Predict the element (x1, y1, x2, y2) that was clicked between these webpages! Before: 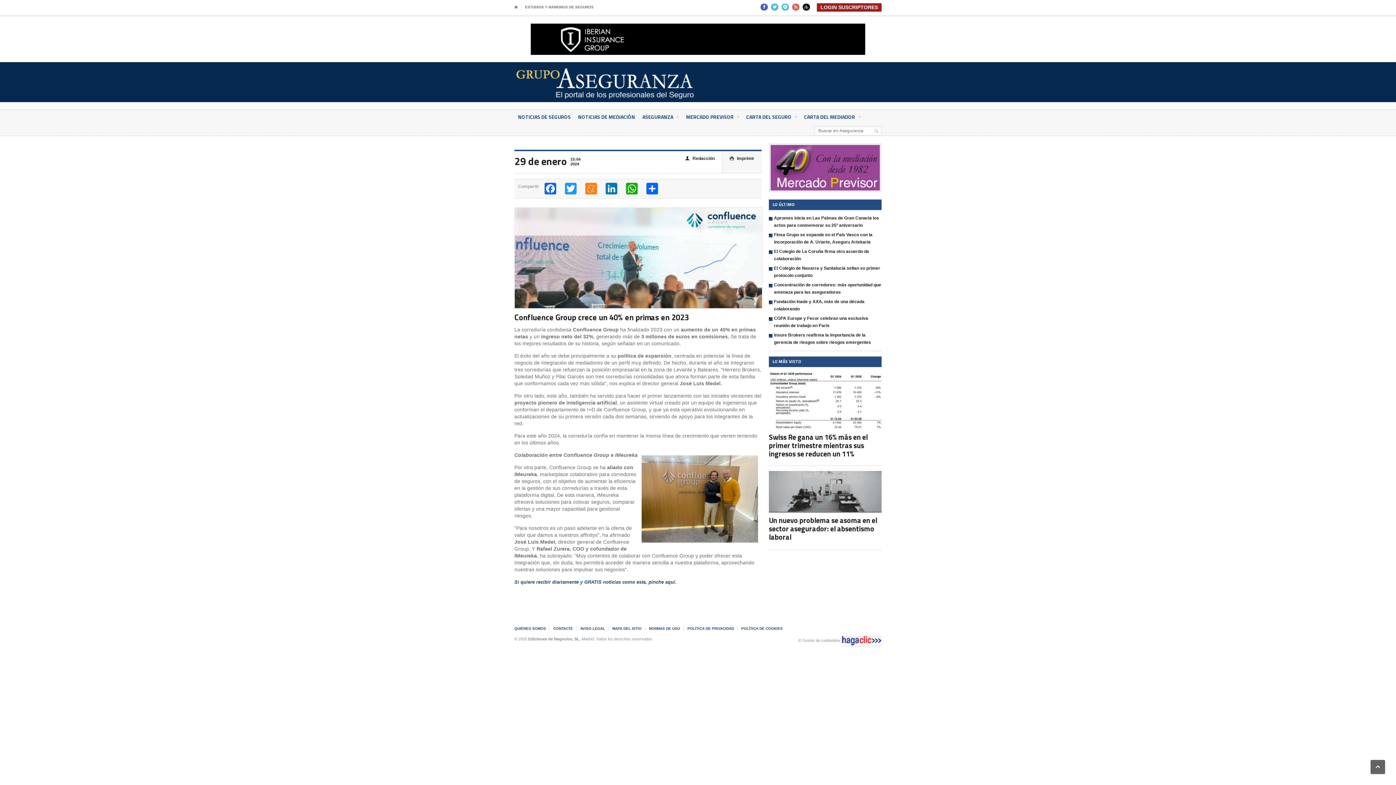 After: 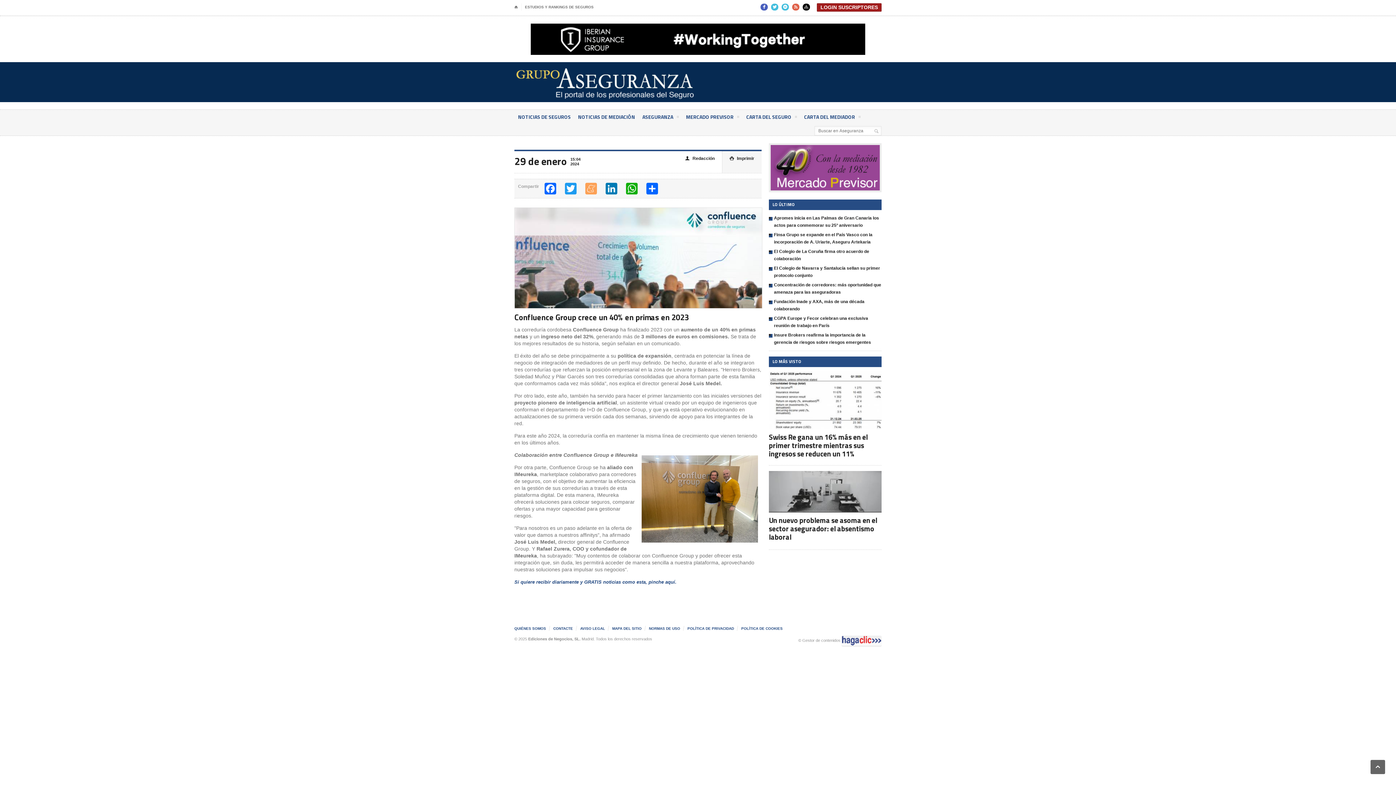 Action: label: Meneame bbox: (584, 183, 597, 194)